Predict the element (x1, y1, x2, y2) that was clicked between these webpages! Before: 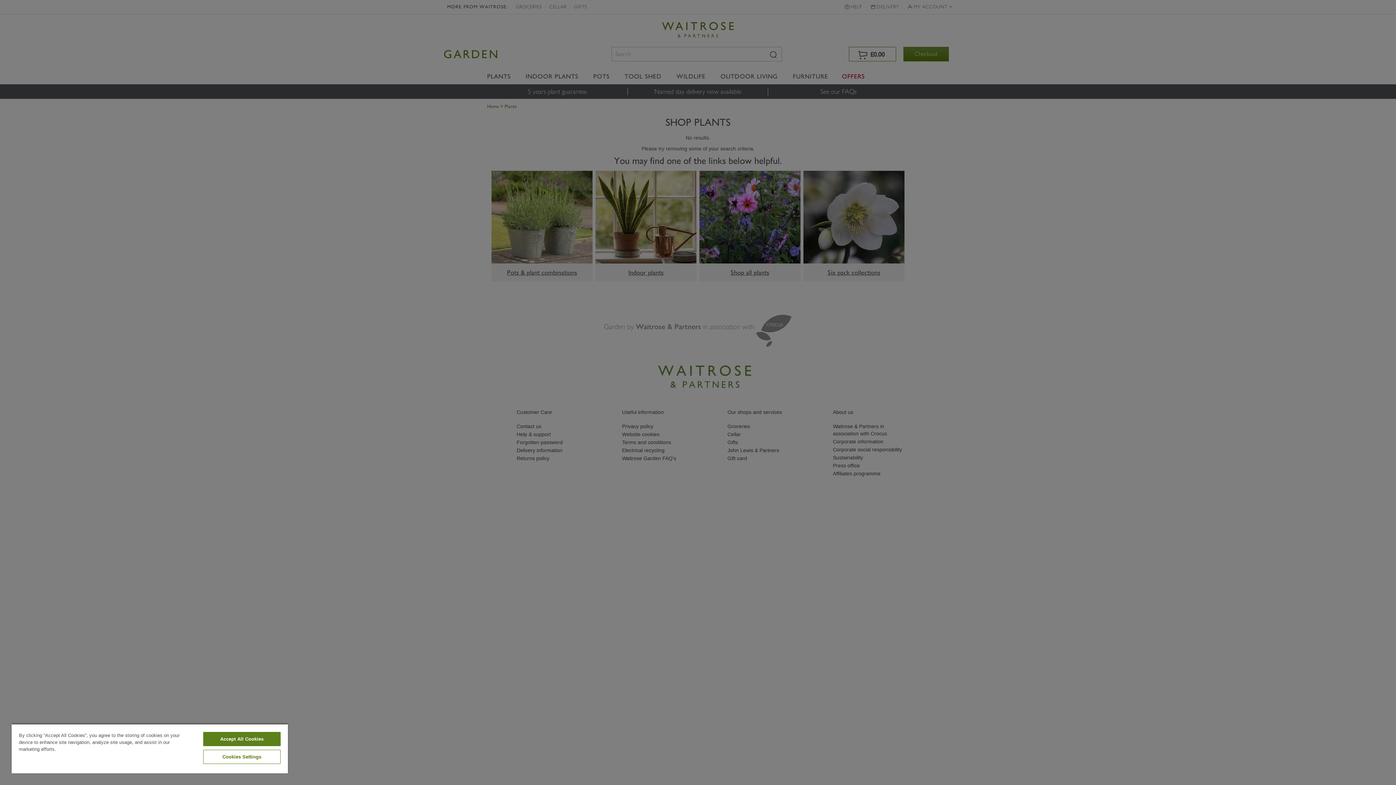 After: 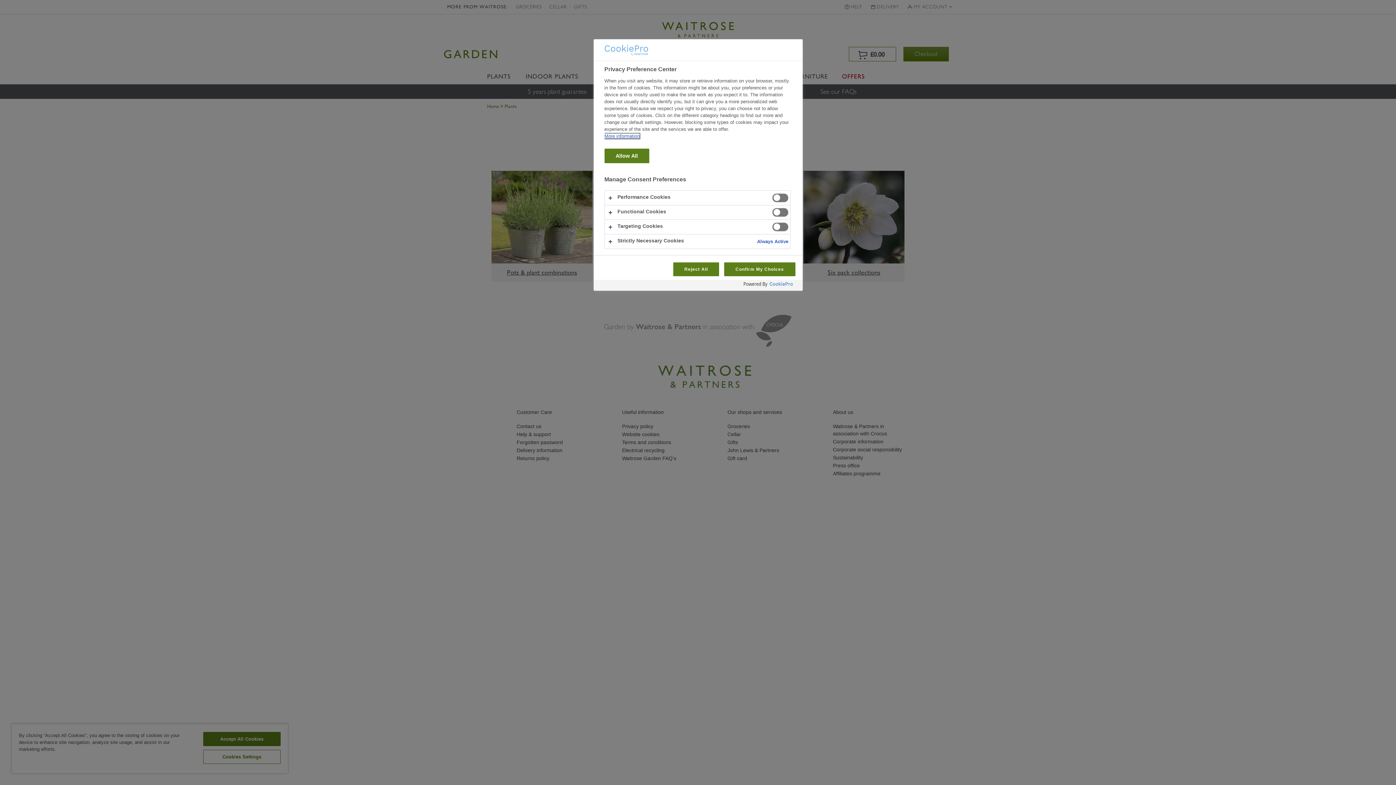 Action: label: Cookies Settings bbox: (203, 750, 280, 764)